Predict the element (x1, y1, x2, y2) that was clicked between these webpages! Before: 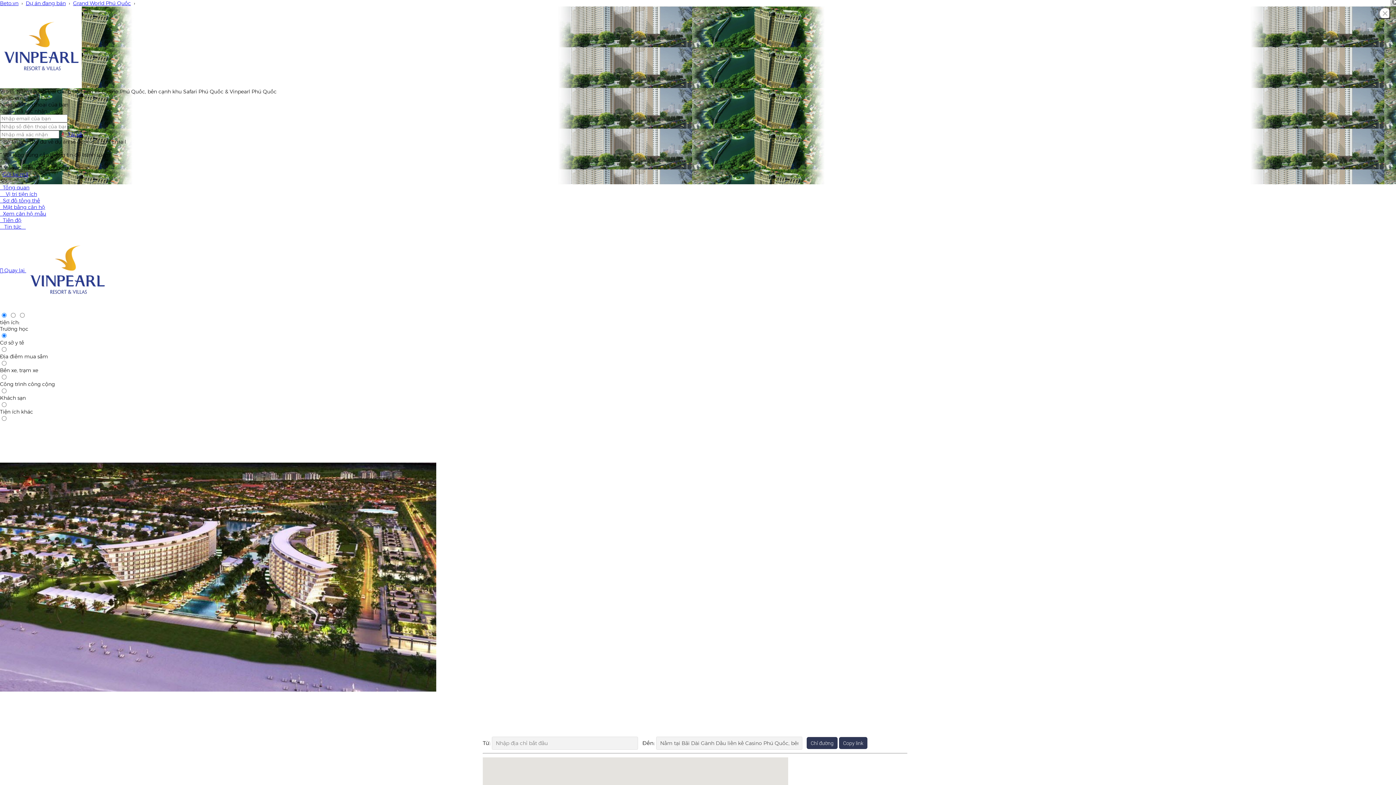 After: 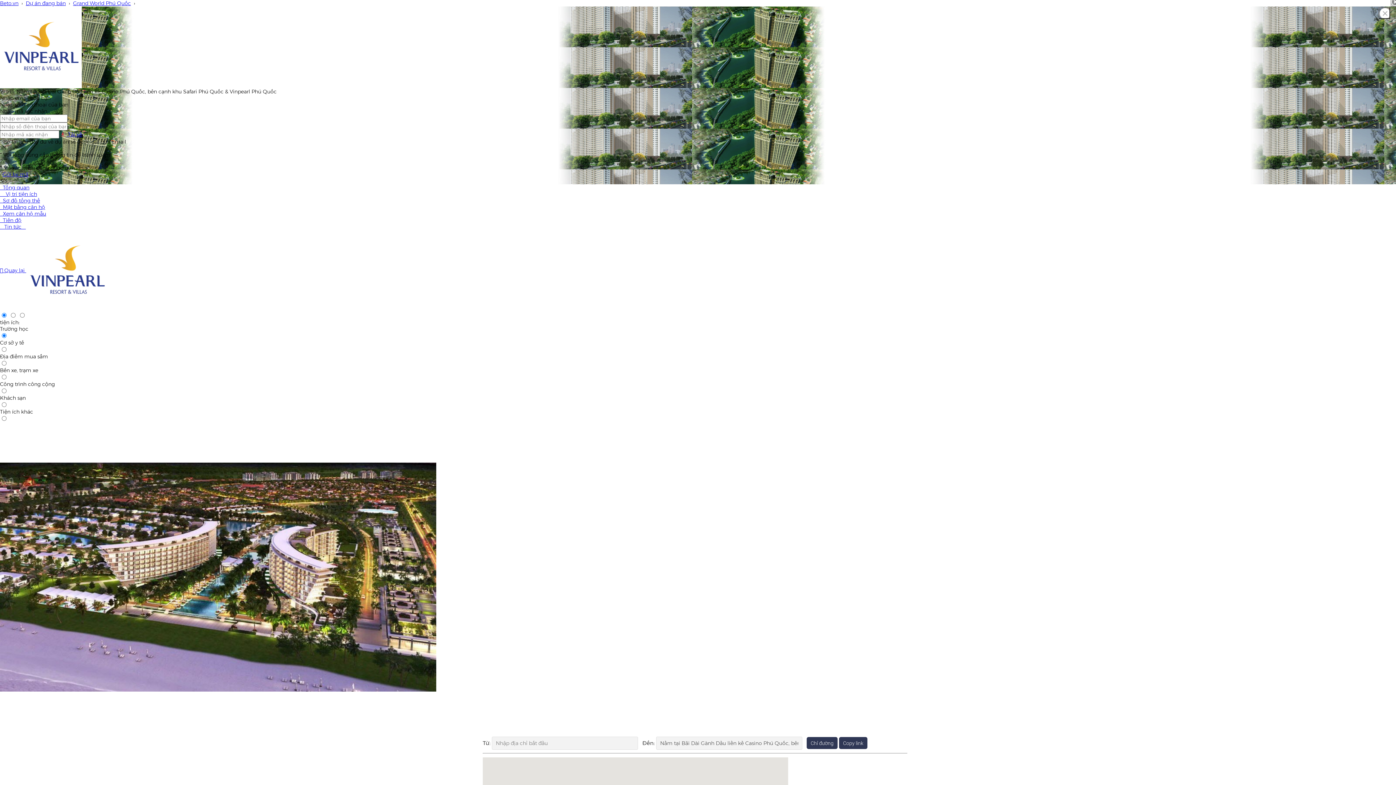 Action: bbox: (0, 190, 37, 197) label:     Vị trí tiện ích